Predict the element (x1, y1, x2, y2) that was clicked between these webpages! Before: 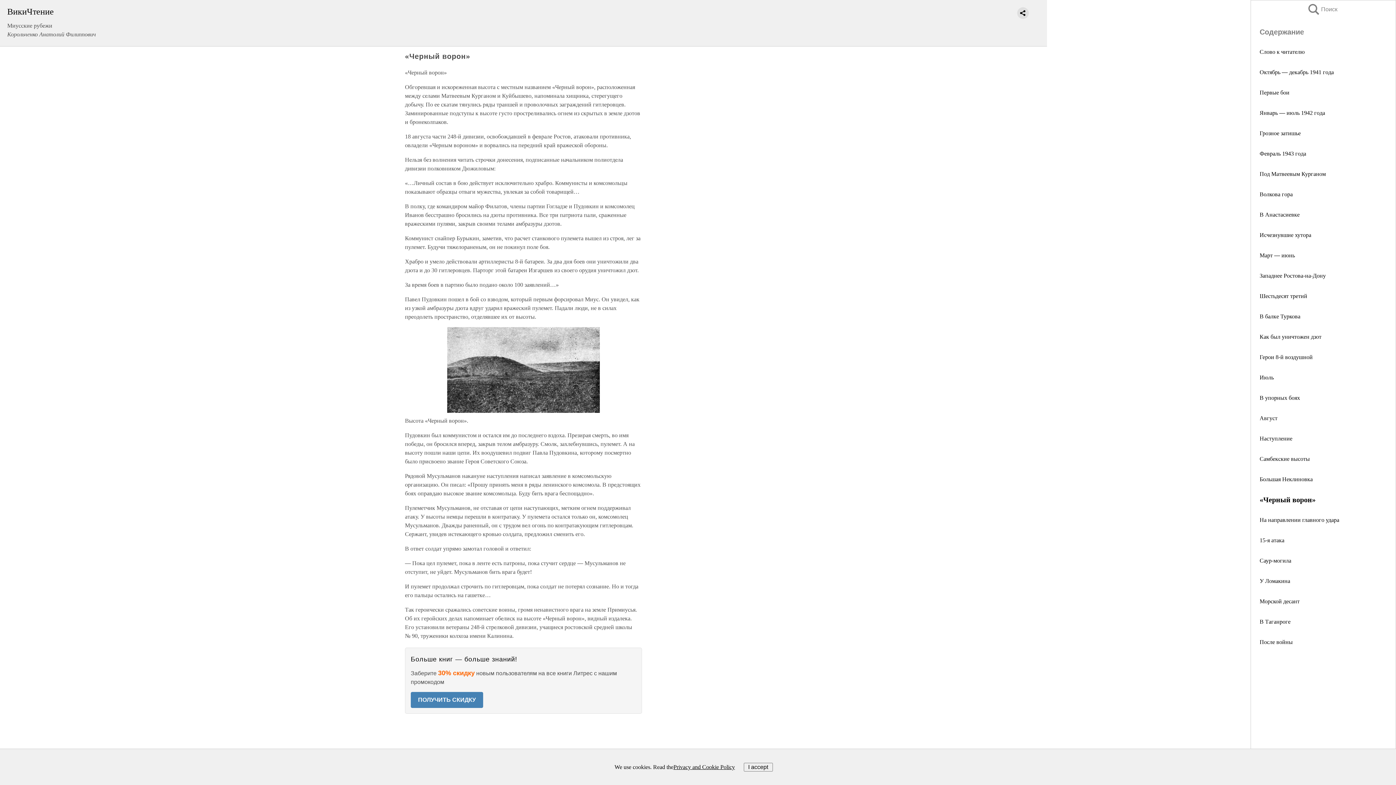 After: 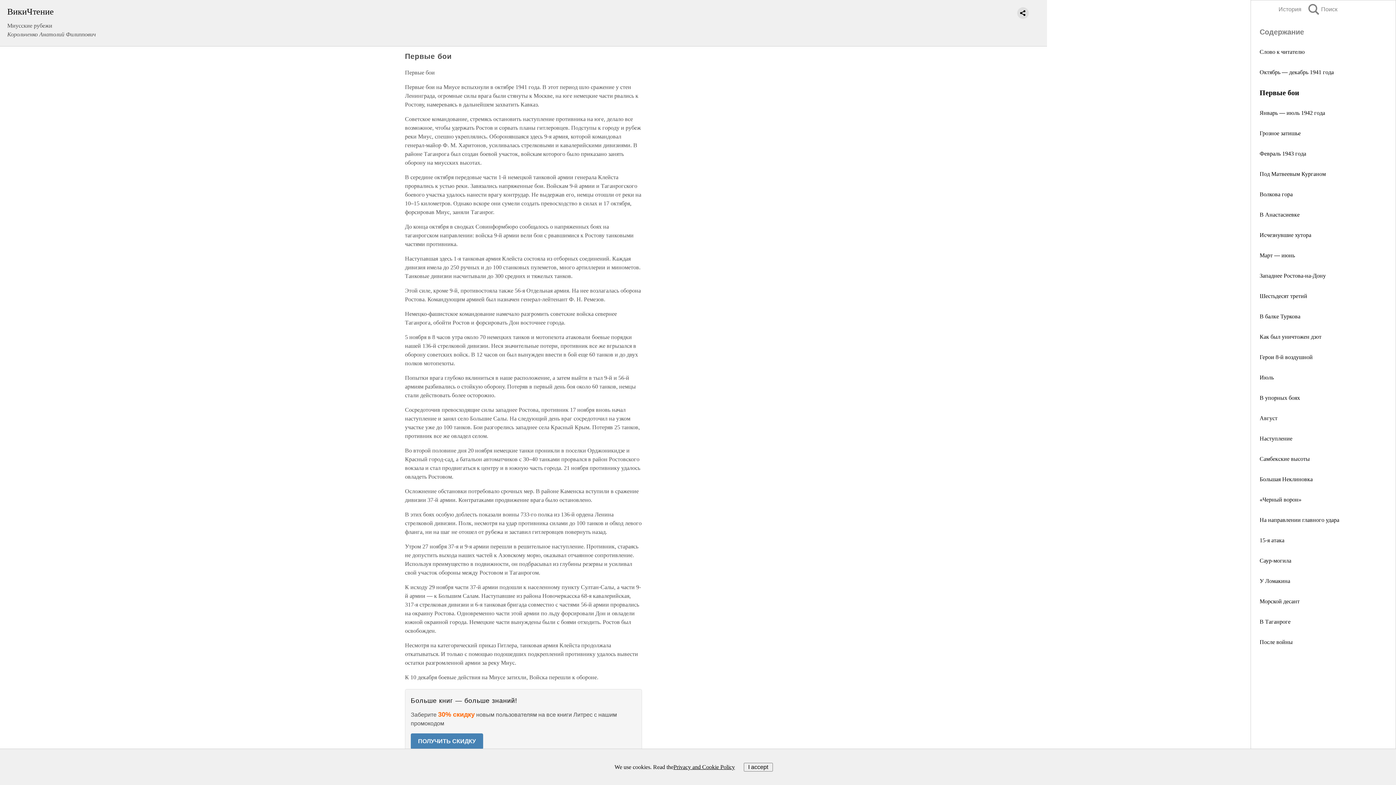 Action: label: Первые бои bbox: (1260, 89, 1289, 95)